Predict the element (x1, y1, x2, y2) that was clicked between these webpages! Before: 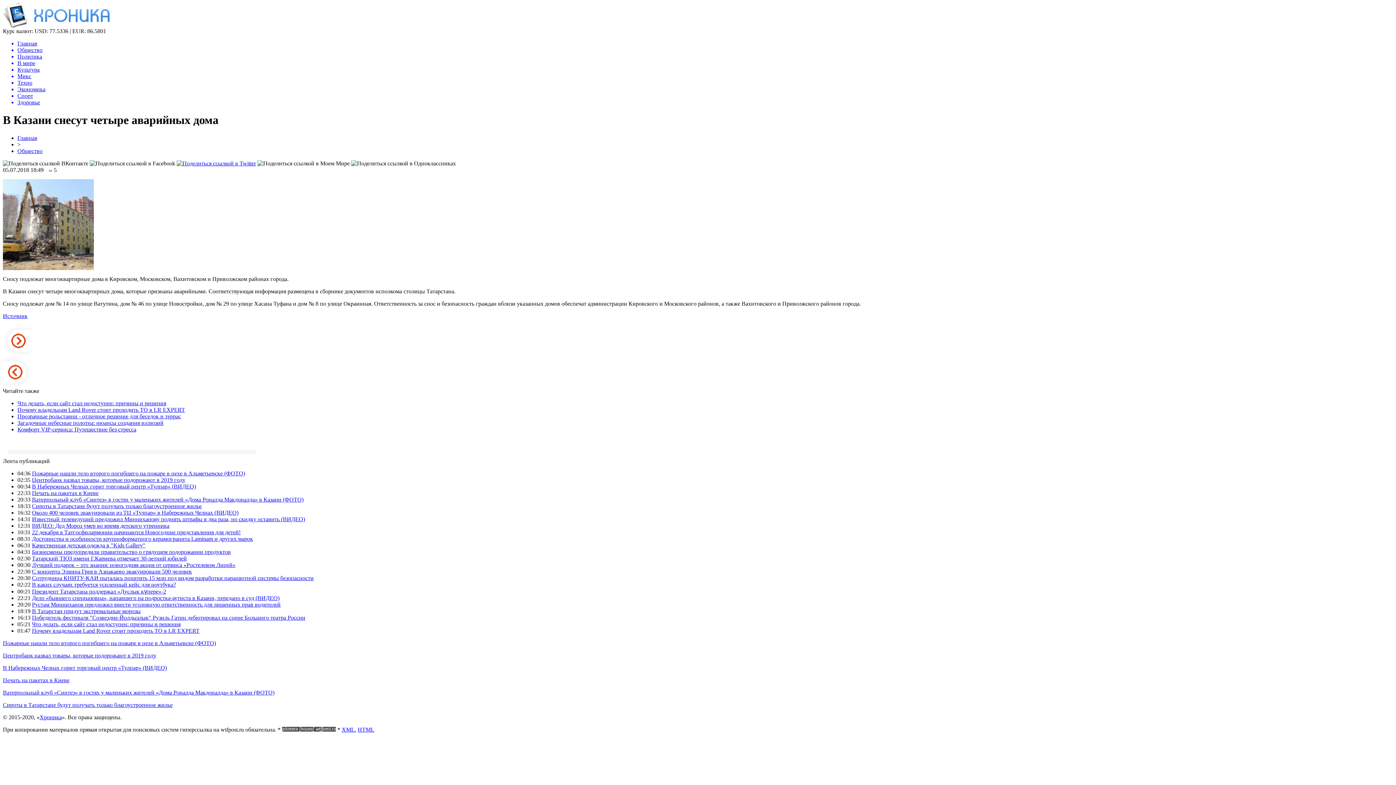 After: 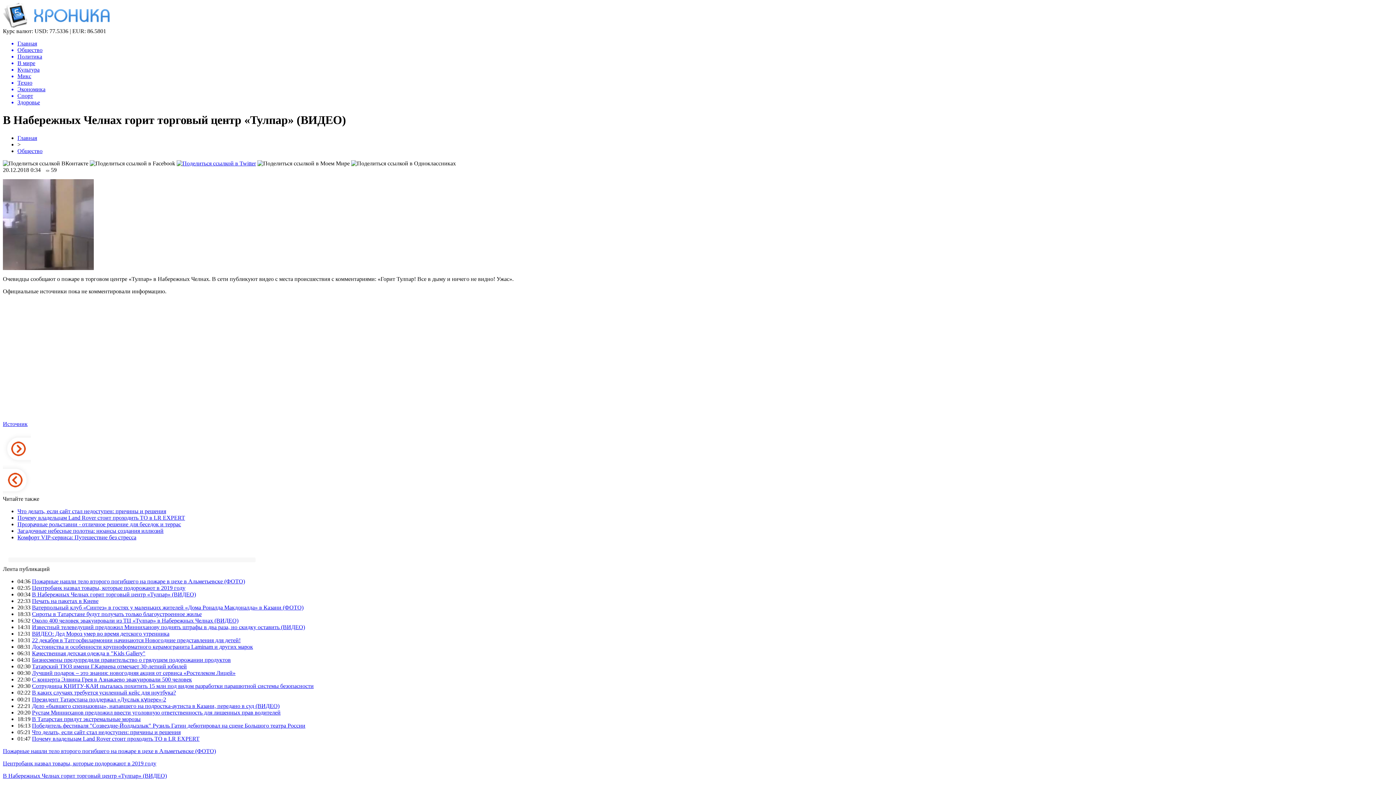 Action: bbox: (2, 665, 166, 671) label: В Набережных Челнах горит торговый центр «Тулпар» (ВИДЕО)